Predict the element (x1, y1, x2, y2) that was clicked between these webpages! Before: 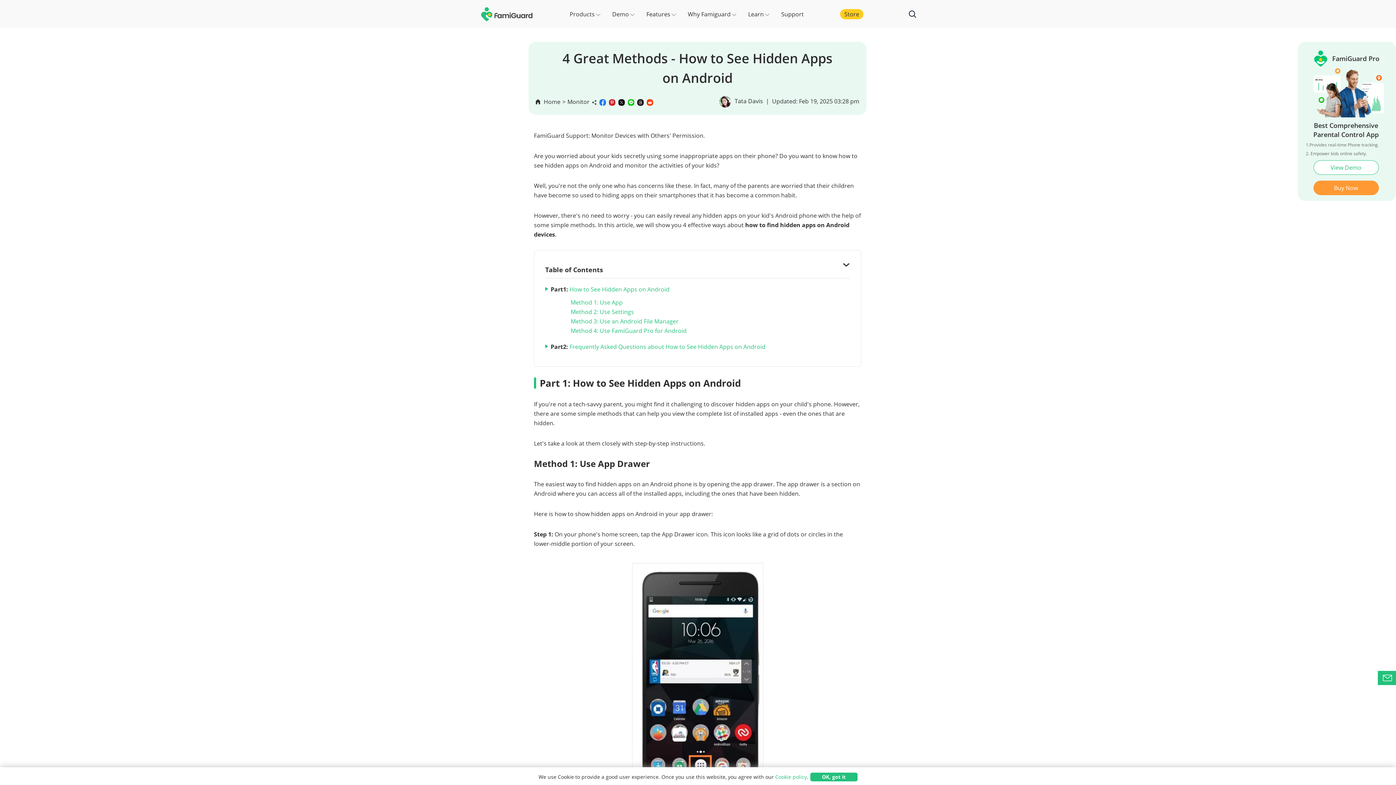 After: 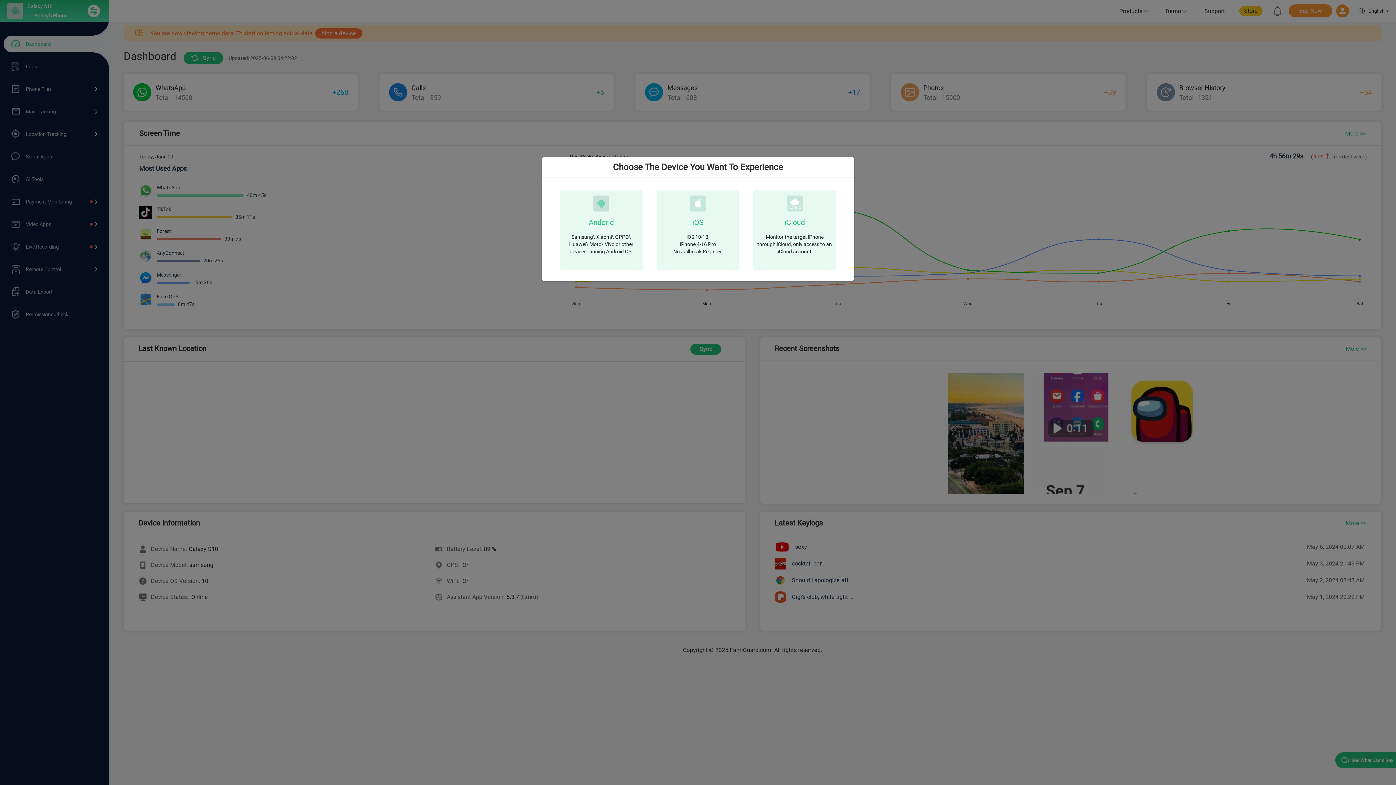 Action: bbox: (1313, 160, 1379, 174) label: View Demo